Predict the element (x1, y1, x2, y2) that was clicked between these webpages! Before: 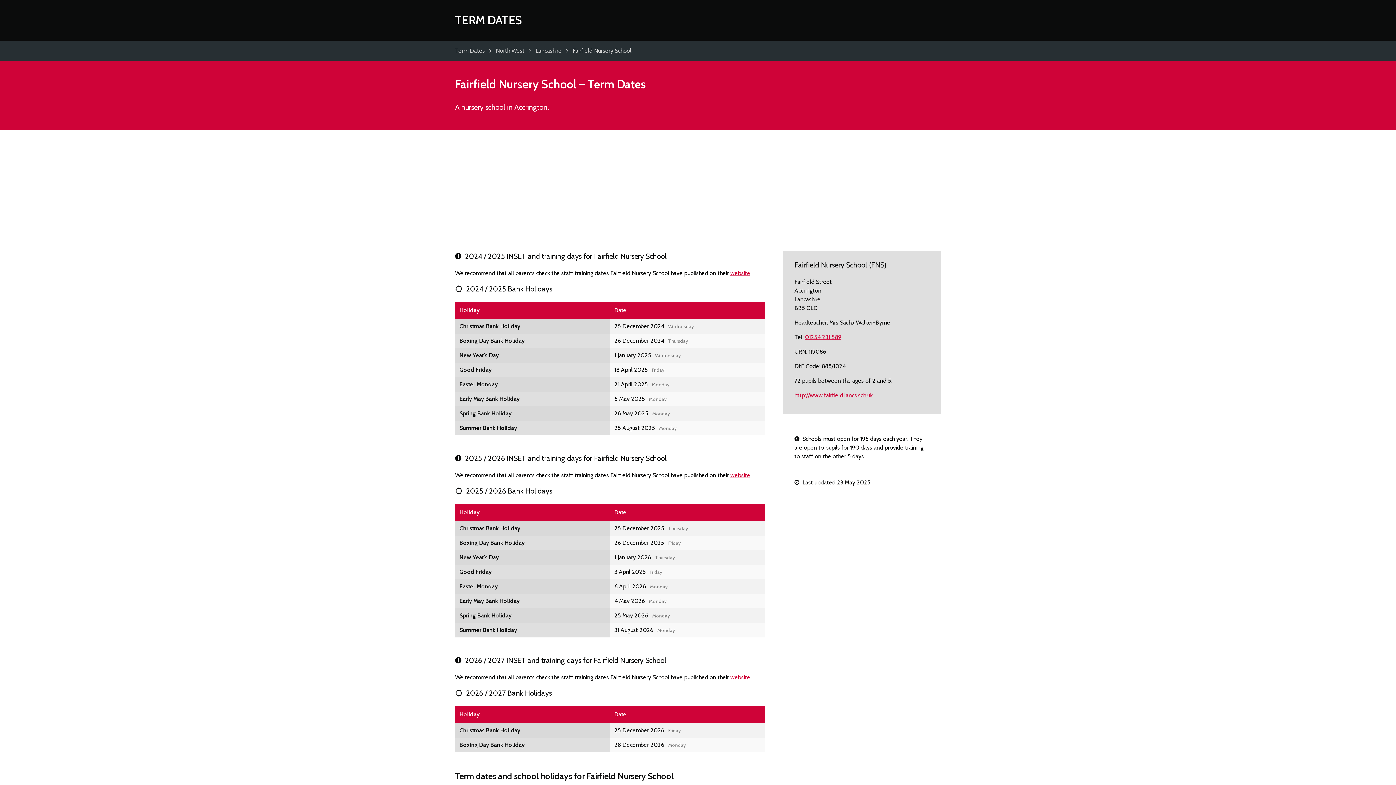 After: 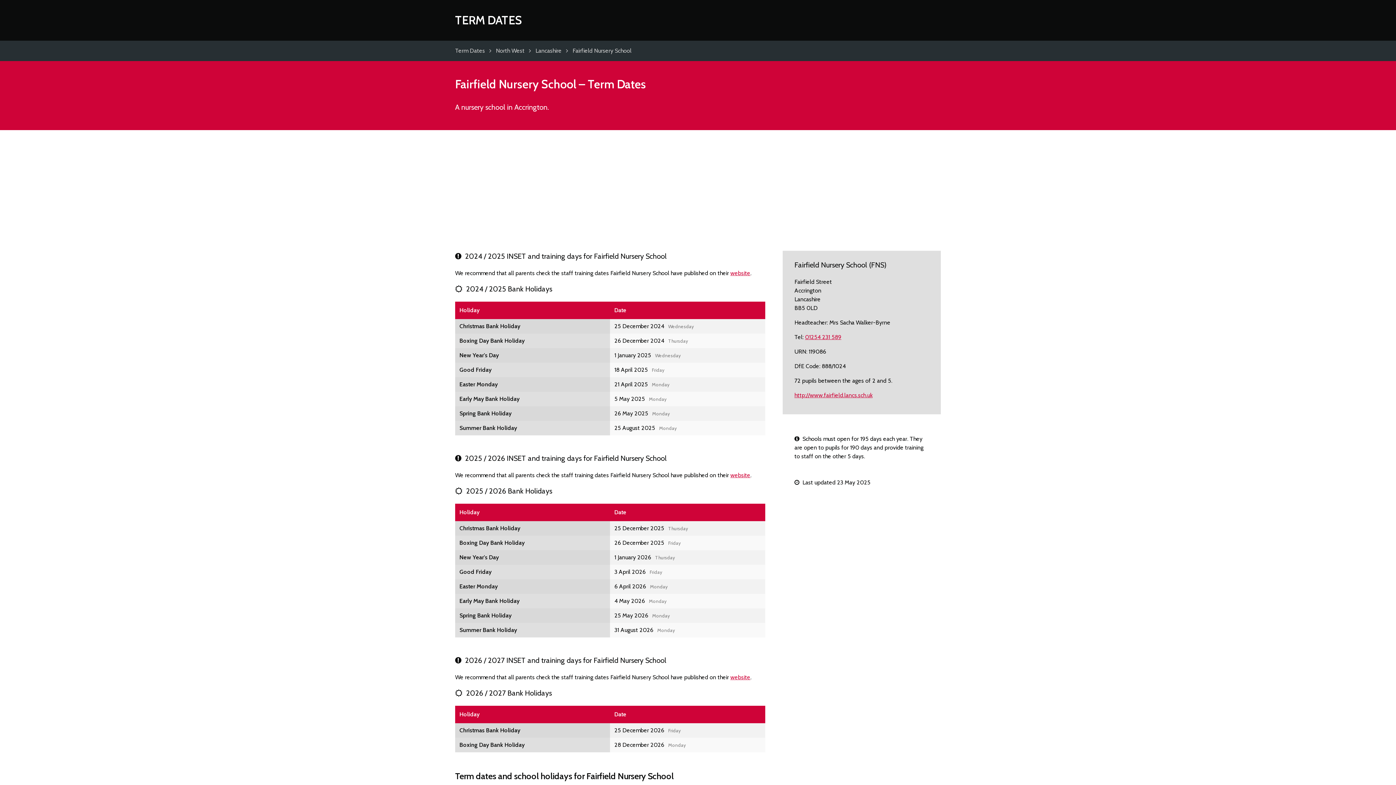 Action: bbox: (805, 333, 841, 340) label: 01254 231 589